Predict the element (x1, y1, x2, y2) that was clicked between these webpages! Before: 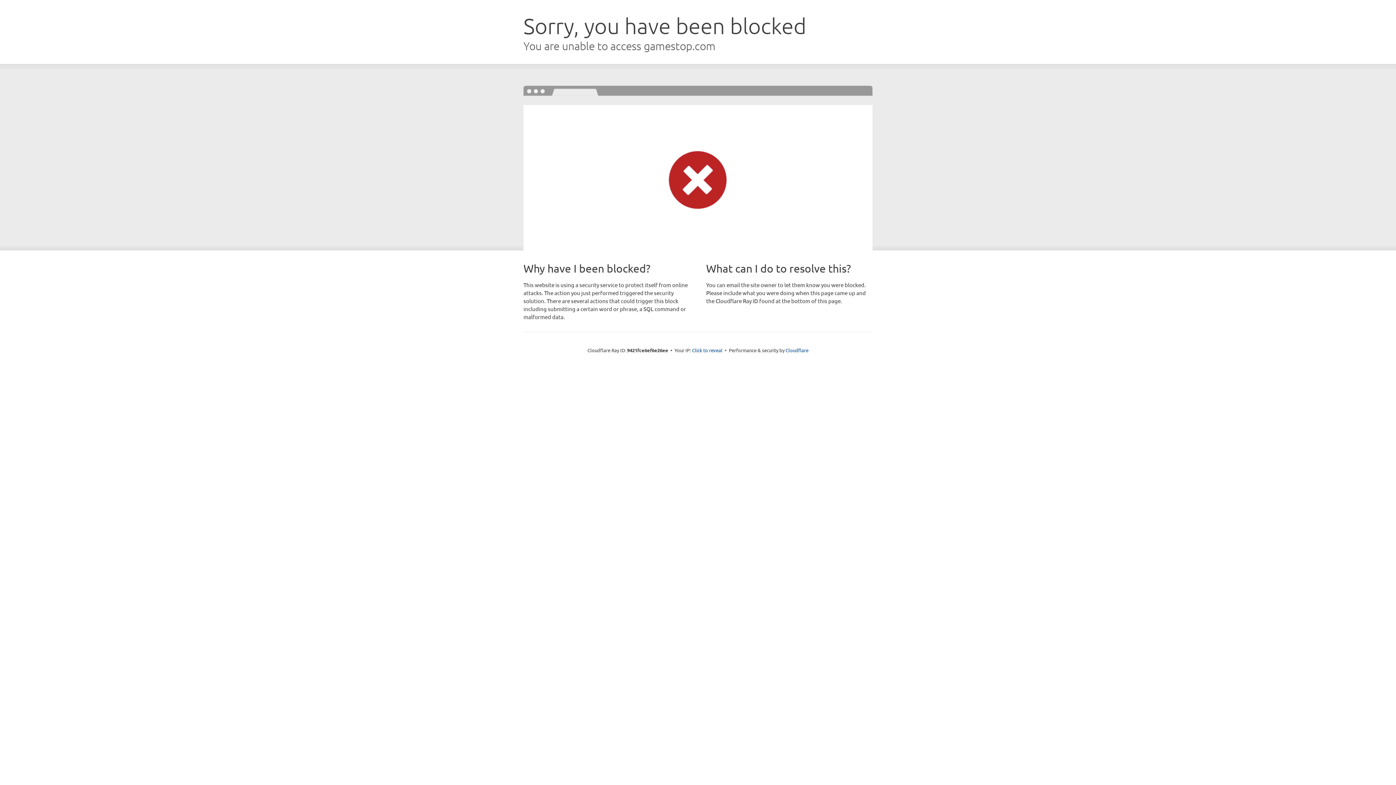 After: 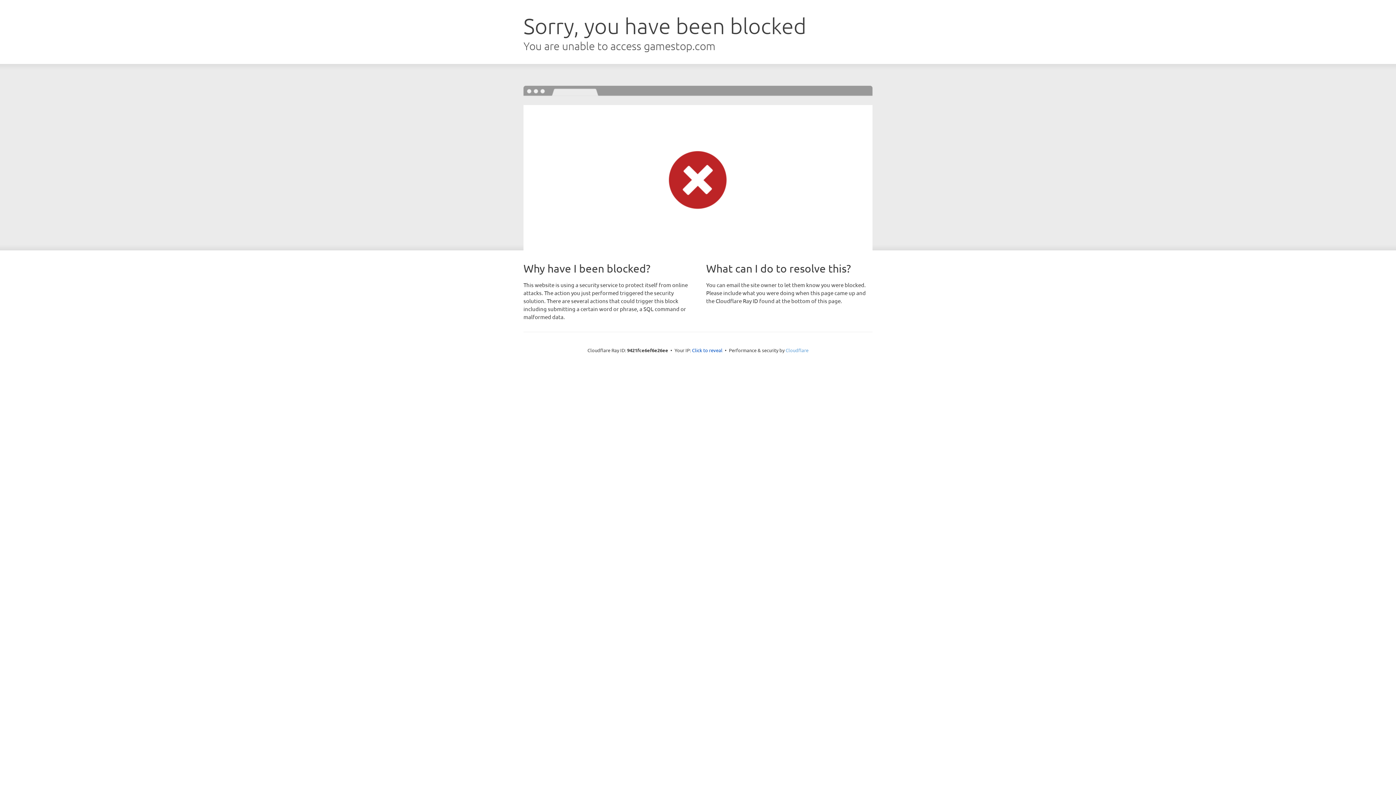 Action: label: Cloudflare bbox: (785, 347, 808, 353)